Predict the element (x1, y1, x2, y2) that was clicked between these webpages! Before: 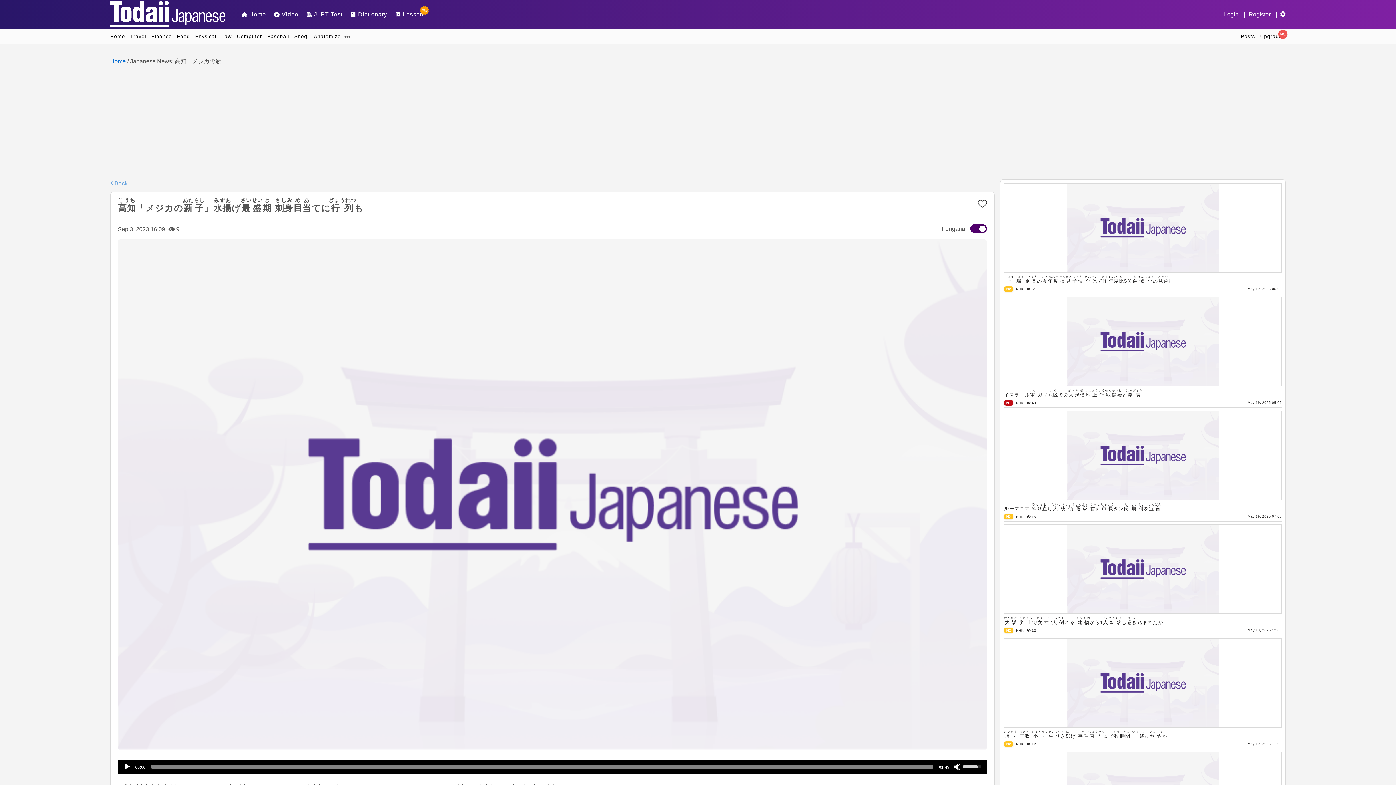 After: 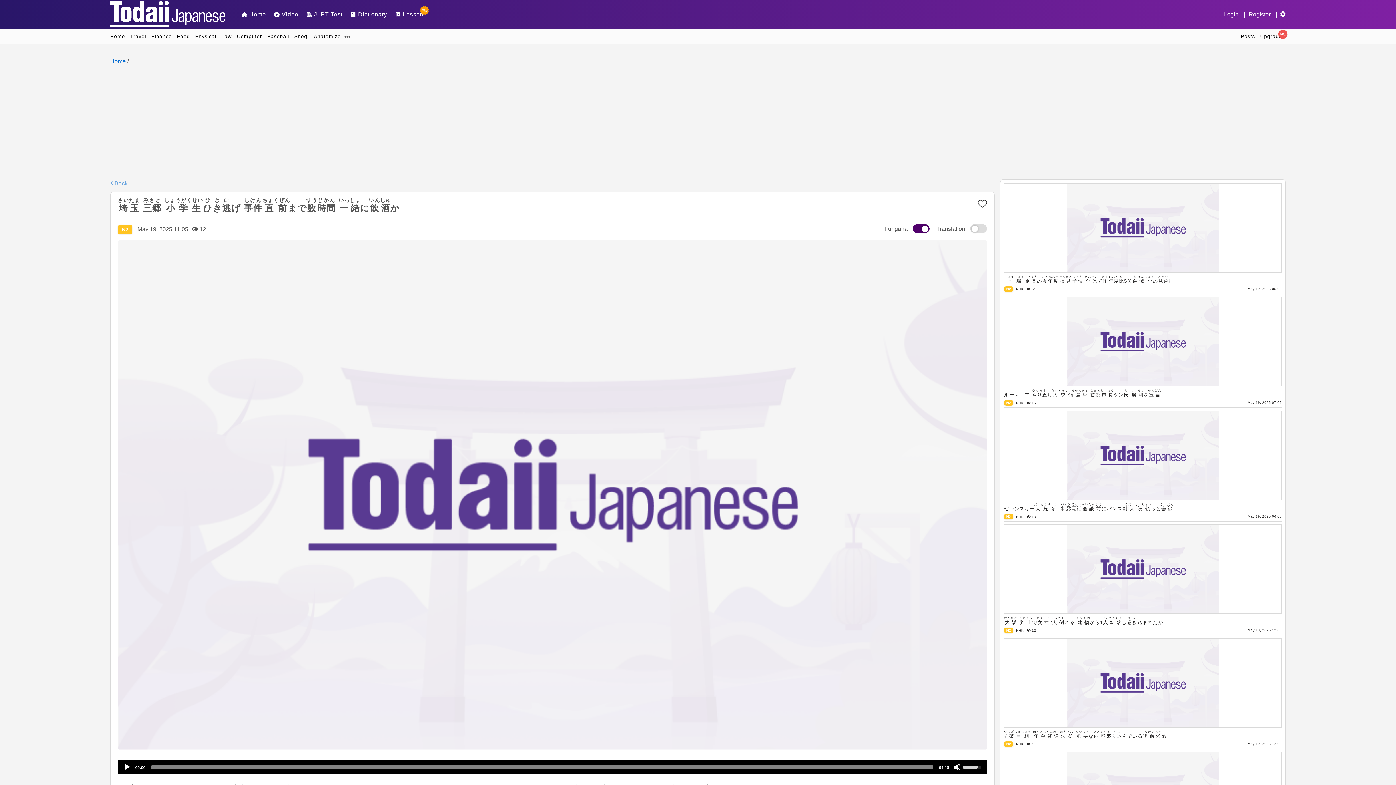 Action: bbox: (1004, 638, 1282, 752) label: 埼玉さいたま 三郷みさと 小学生しょうがくせいひき逃ひきにげ 事件じけん直前ちょくぜんまで数すう時間じかん 一緒いっしょに飲酒いんしゅか
N2 NHK  12
May 19, 2025 11:05